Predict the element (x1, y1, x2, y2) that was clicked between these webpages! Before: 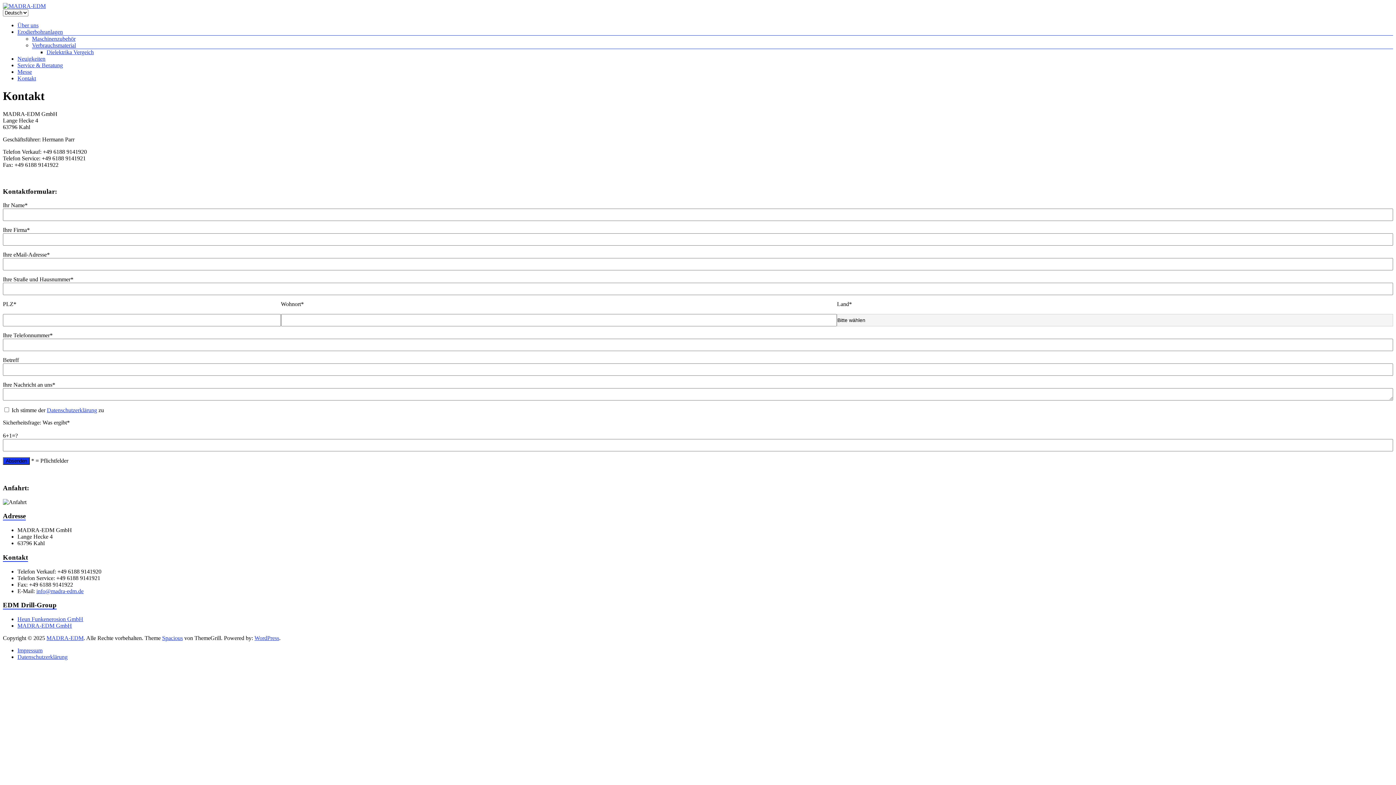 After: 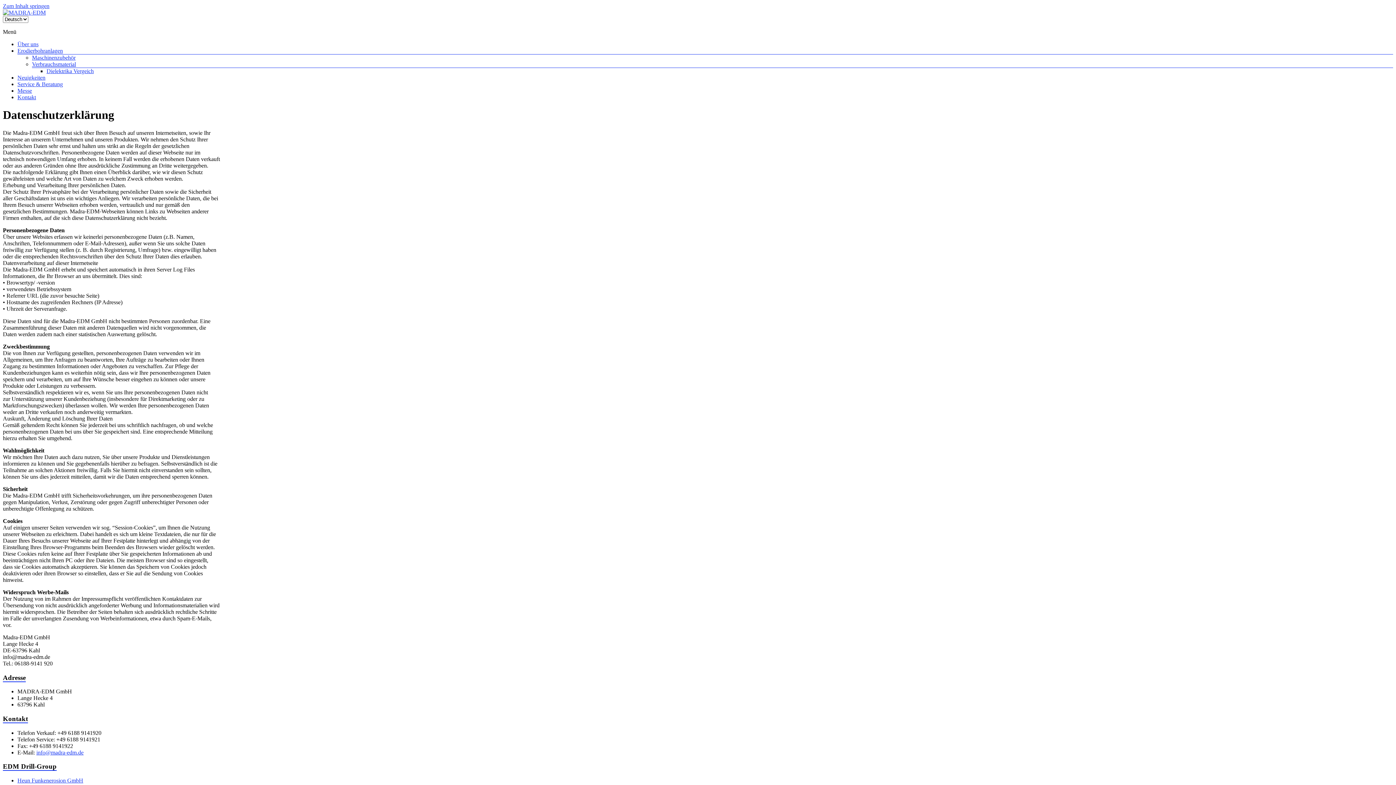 Action: bbox: (46, 407, 97, 413) label: Datenschutzerklärung